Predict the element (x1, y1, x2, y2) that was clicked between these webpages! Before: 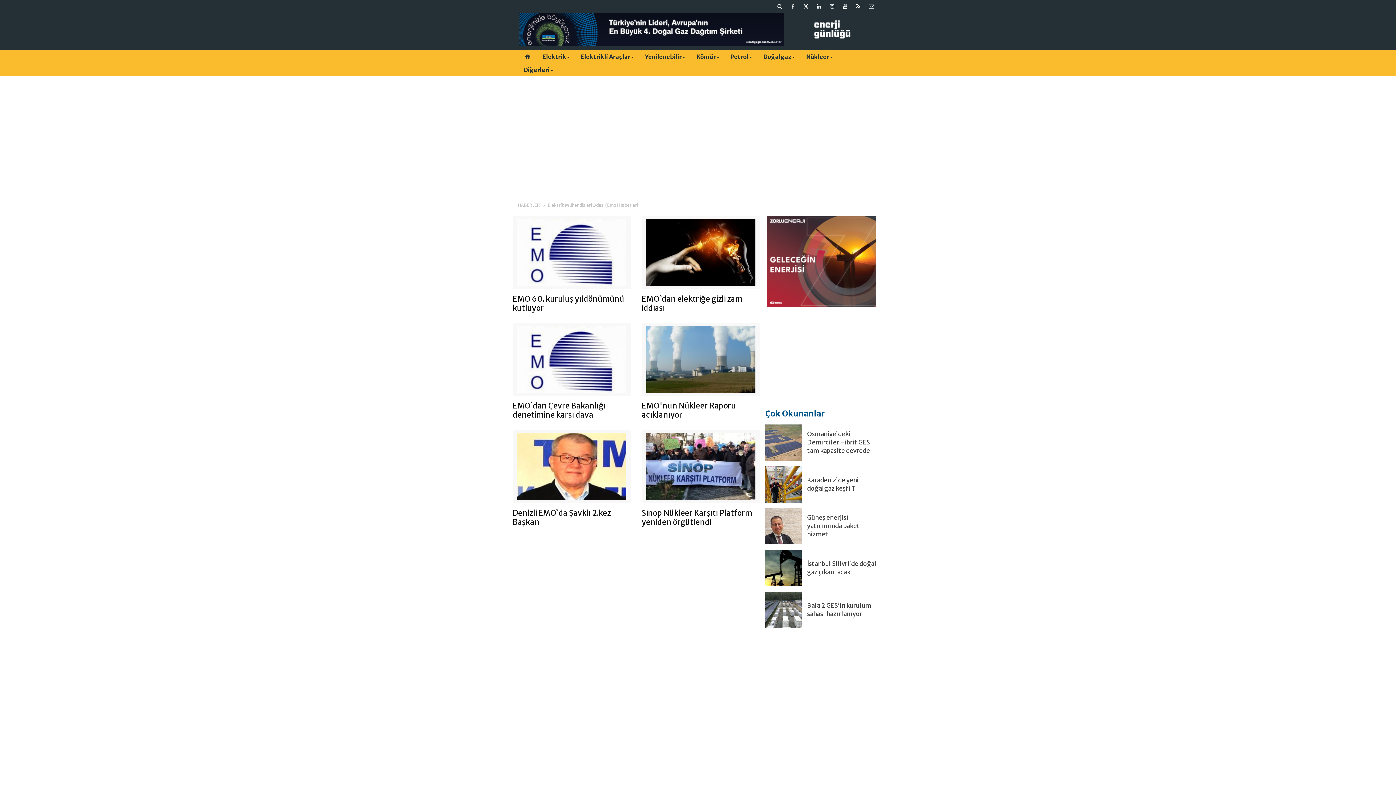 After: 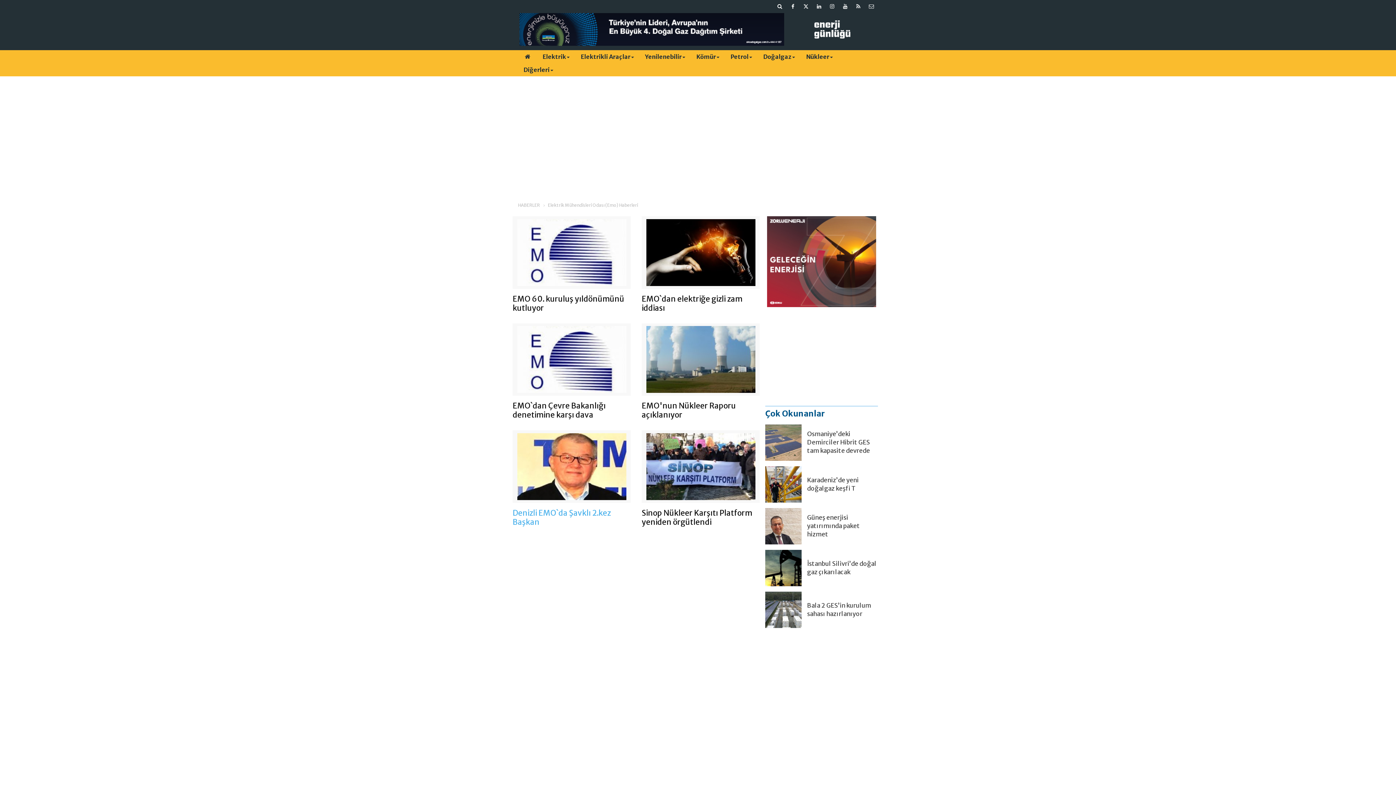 Action: label: Denizli EMO`da Şavklı 2.kez Başkan bbox: (512, 430, 630, 526)